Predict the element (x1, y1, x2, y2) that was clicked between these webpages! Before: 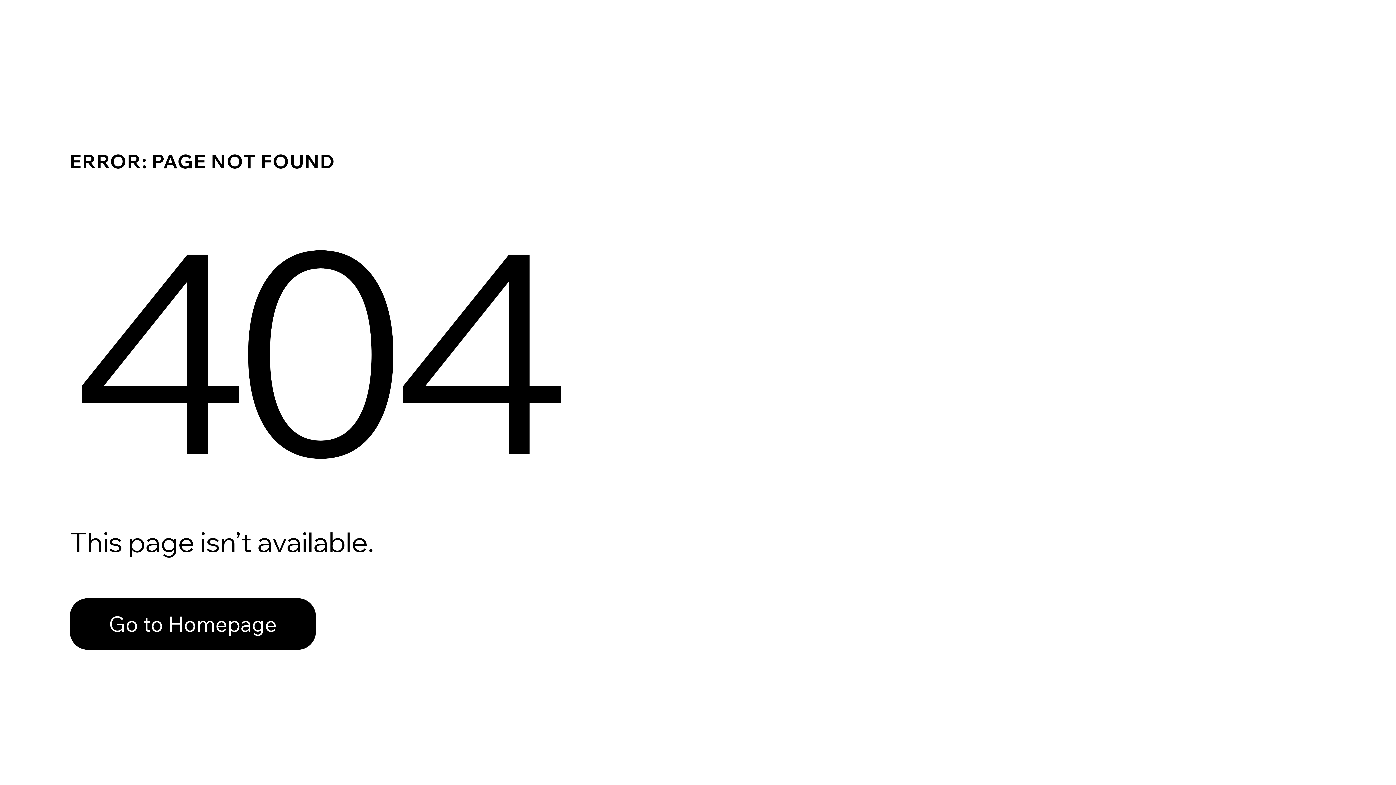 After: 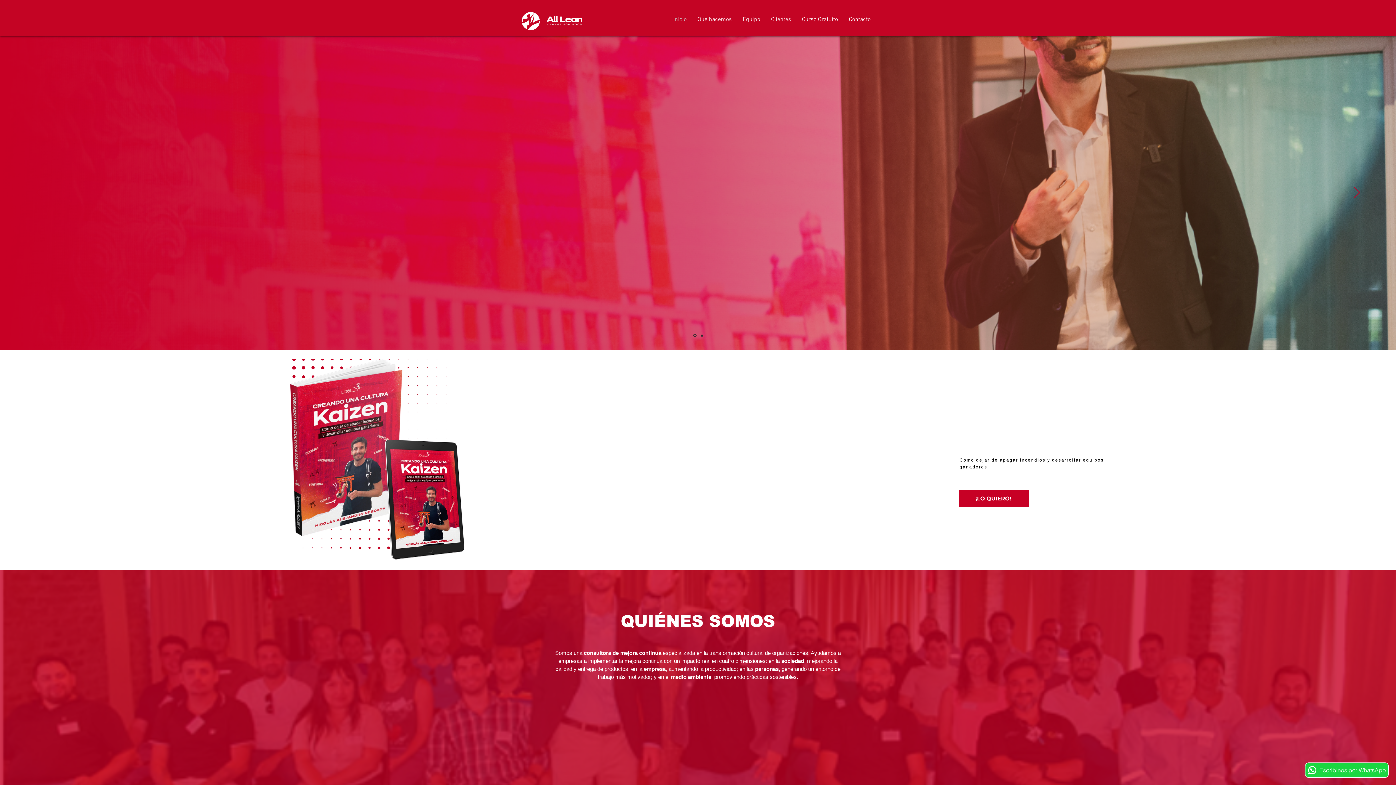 Action: bbox: (69, 582, 768, 659) label: Go to Homepage